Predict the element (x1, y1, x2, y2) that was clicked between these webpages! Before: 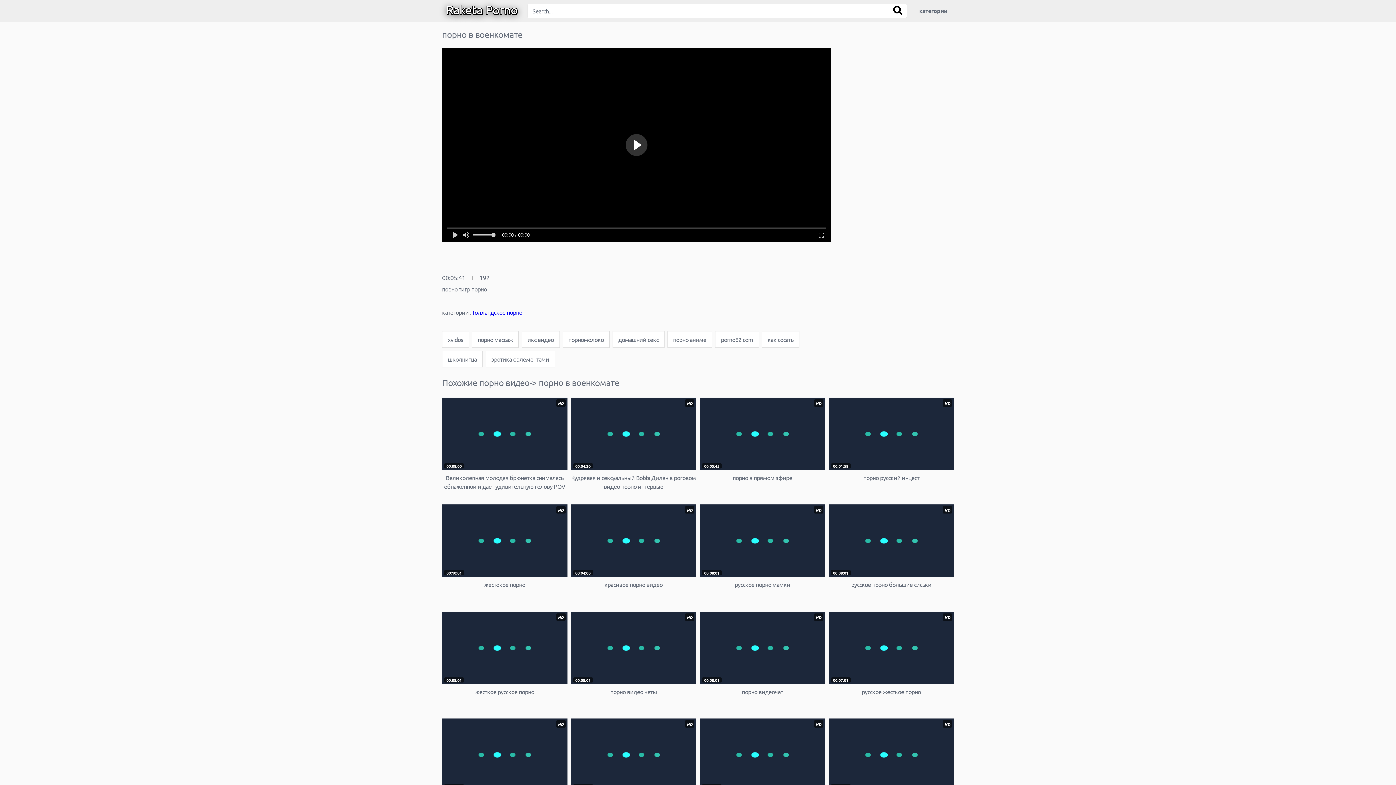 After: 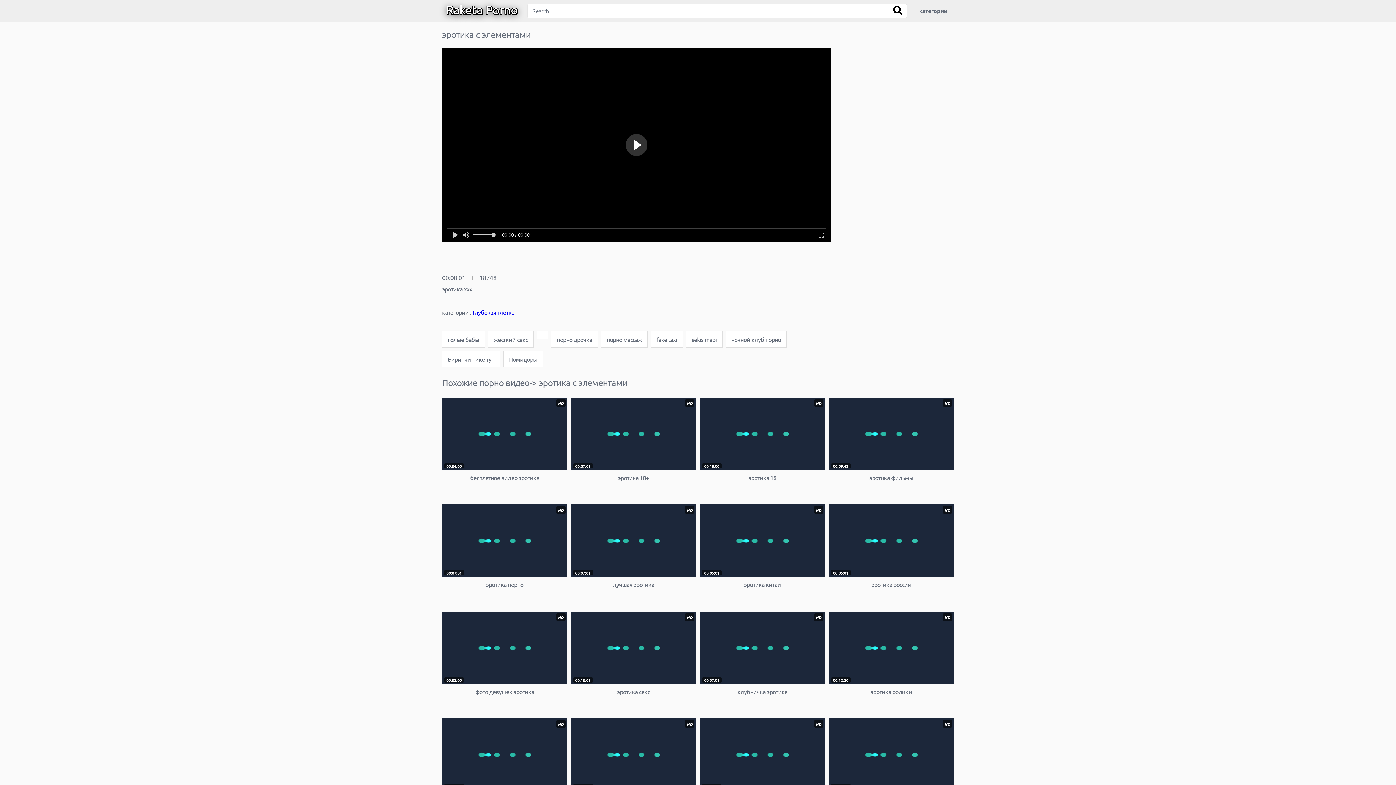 Action: label: эротика с элементами bbox: (485, 350, 555, 367)